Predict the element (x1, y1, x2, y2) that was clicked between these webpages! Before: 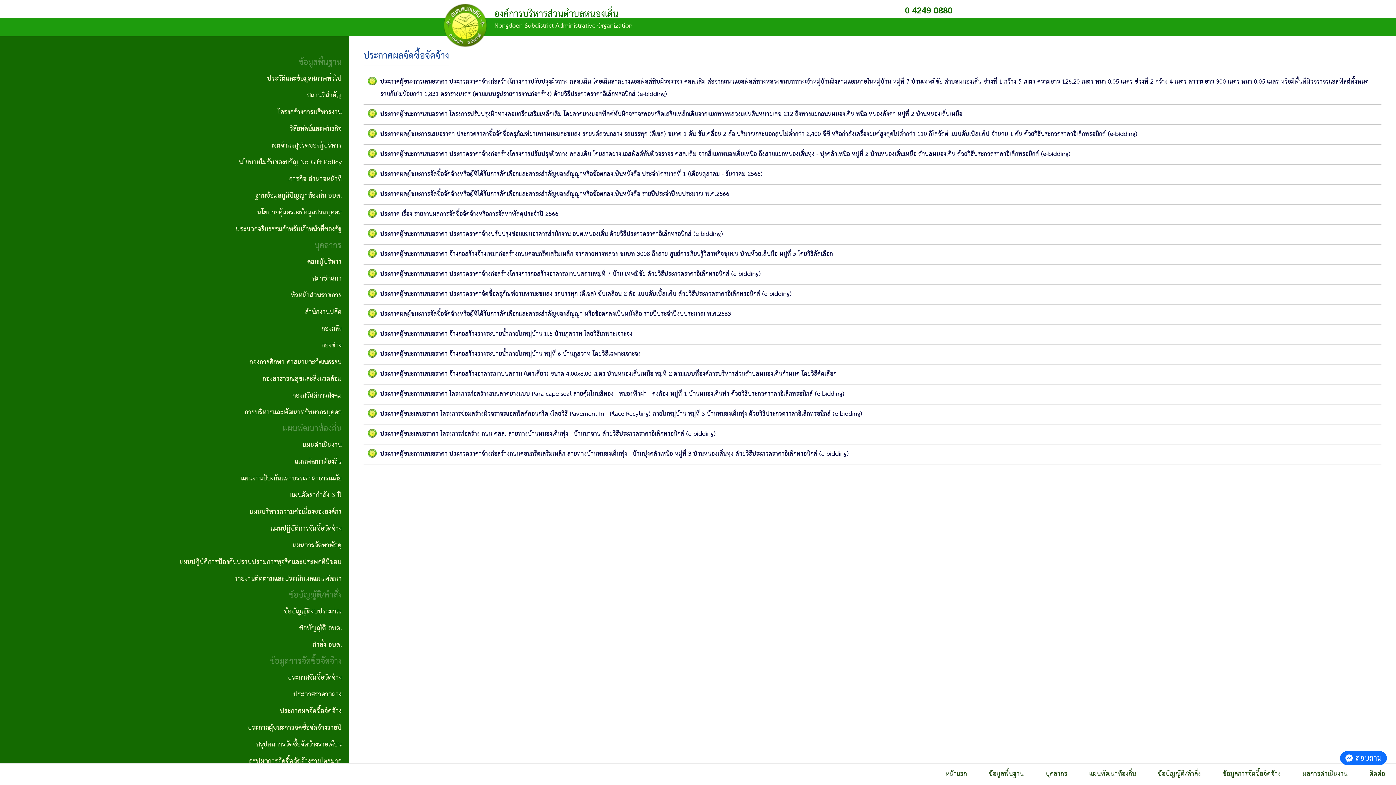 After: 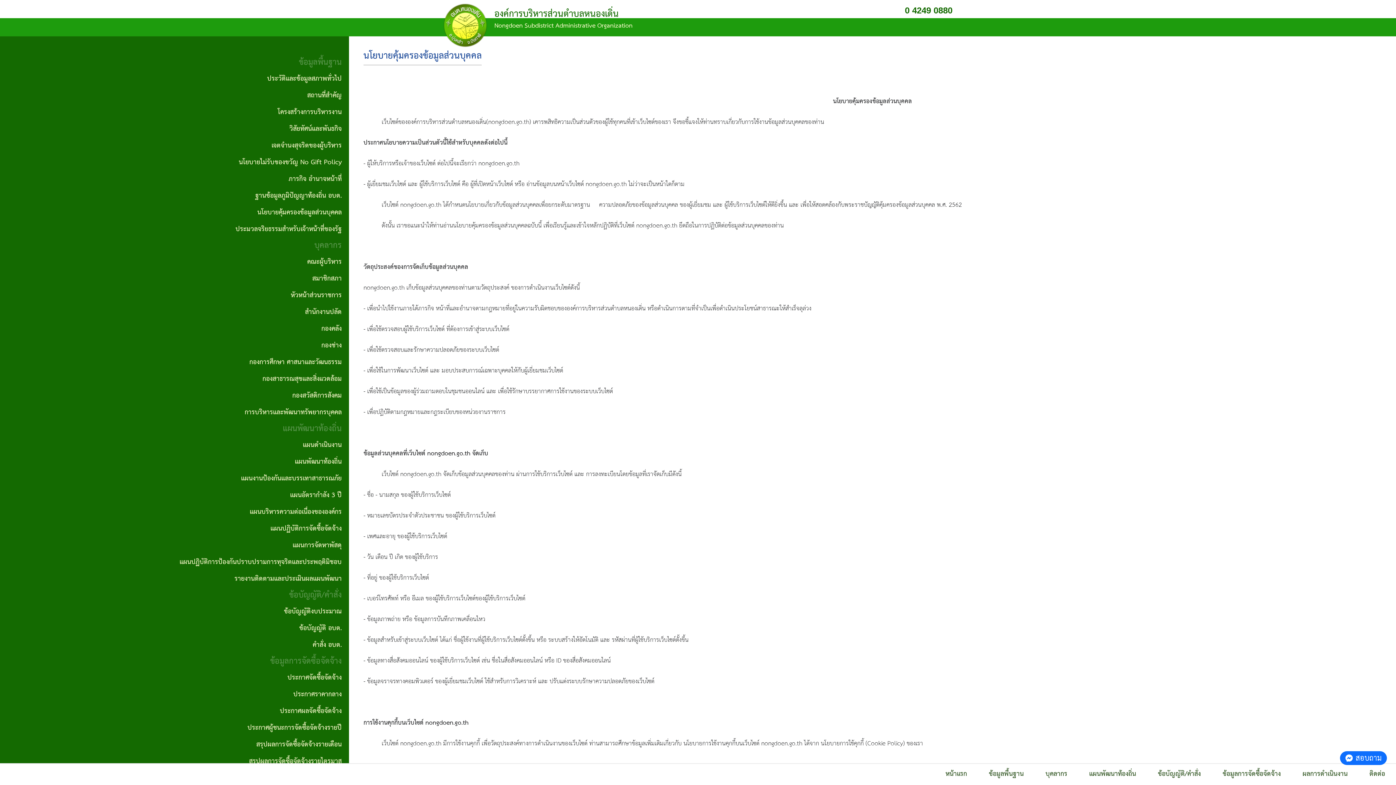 Action: bbox: (7, 204, 341, 221) label: นโยบายคุ้มครองข้อมูลส่วนบุคคล